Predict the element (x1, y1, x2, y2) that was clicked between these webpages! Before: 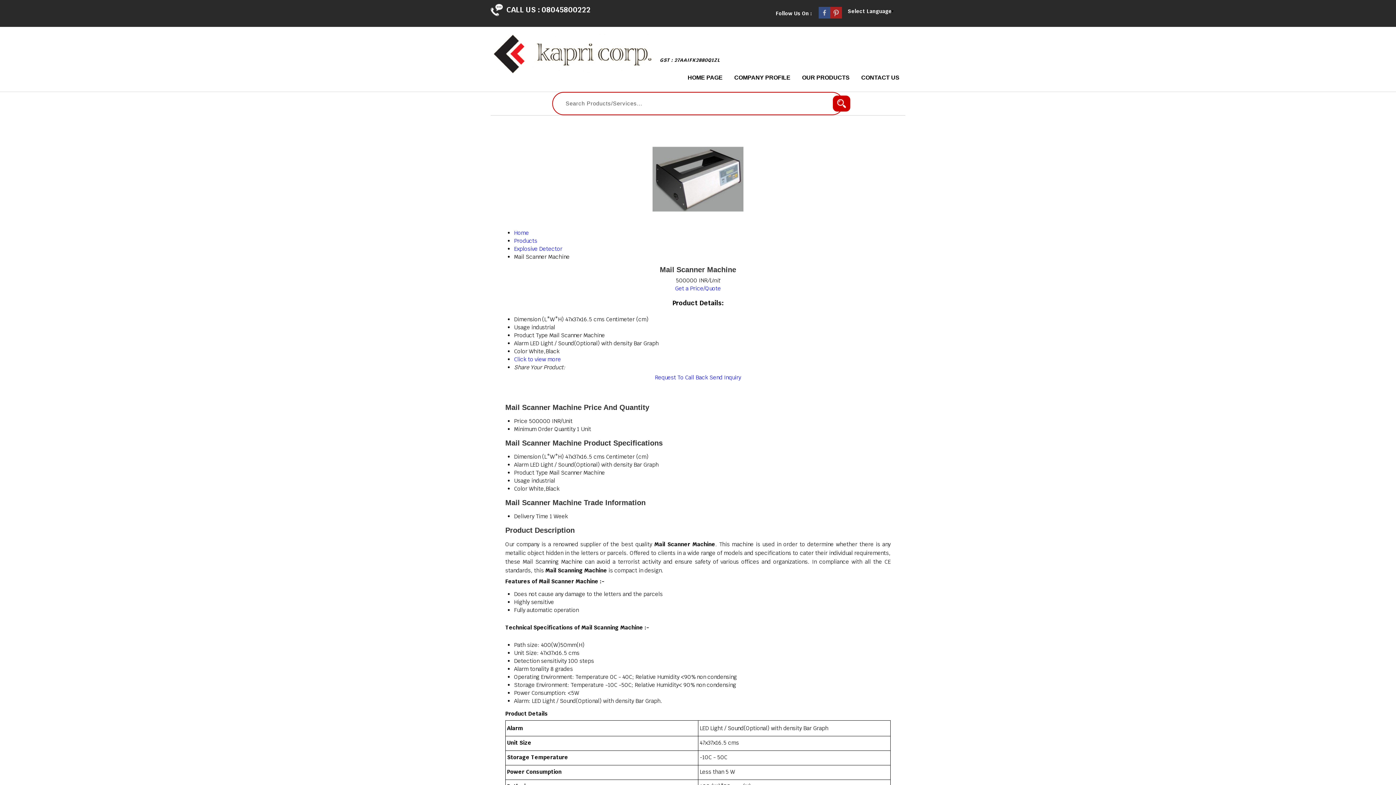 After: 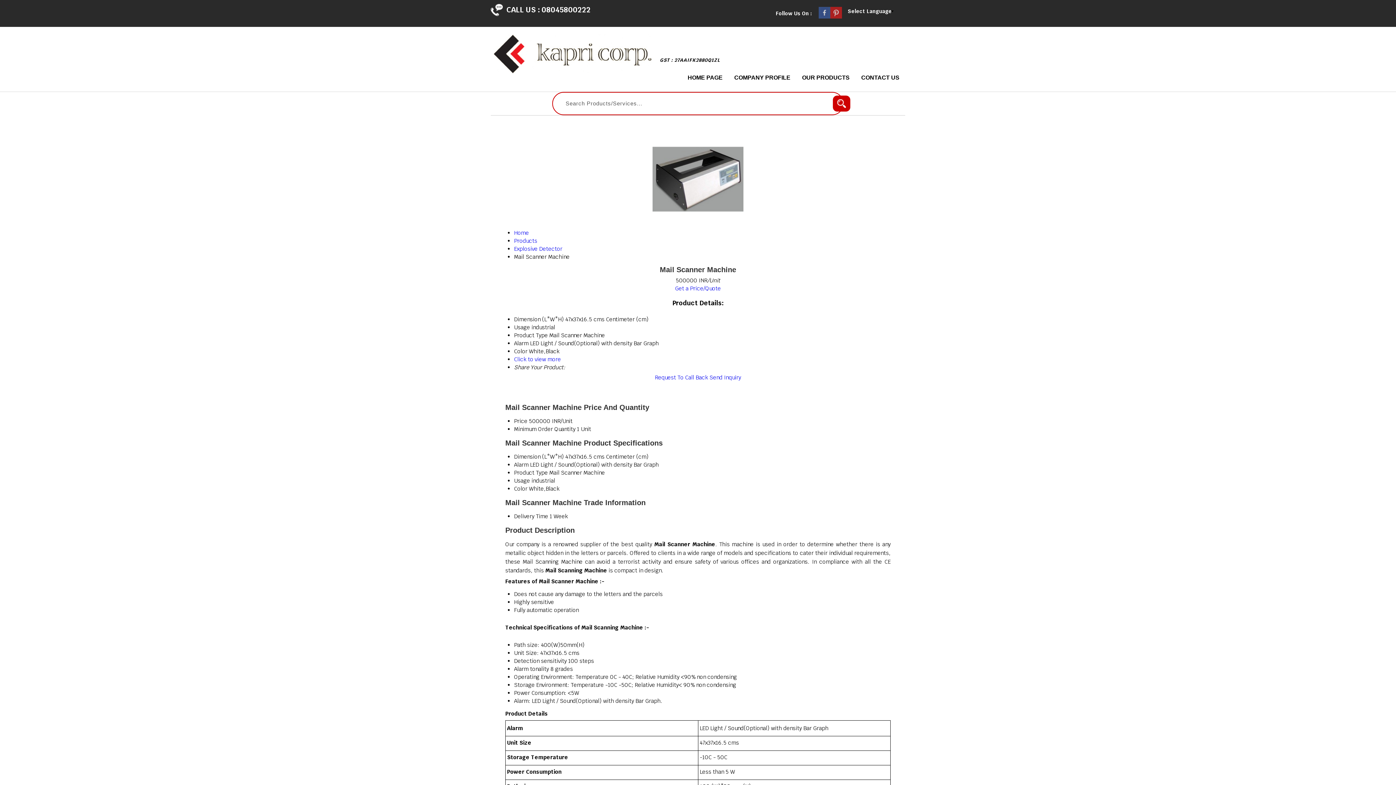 Action: bbox: (709, 374, 741, 381) label: Send Inquiry